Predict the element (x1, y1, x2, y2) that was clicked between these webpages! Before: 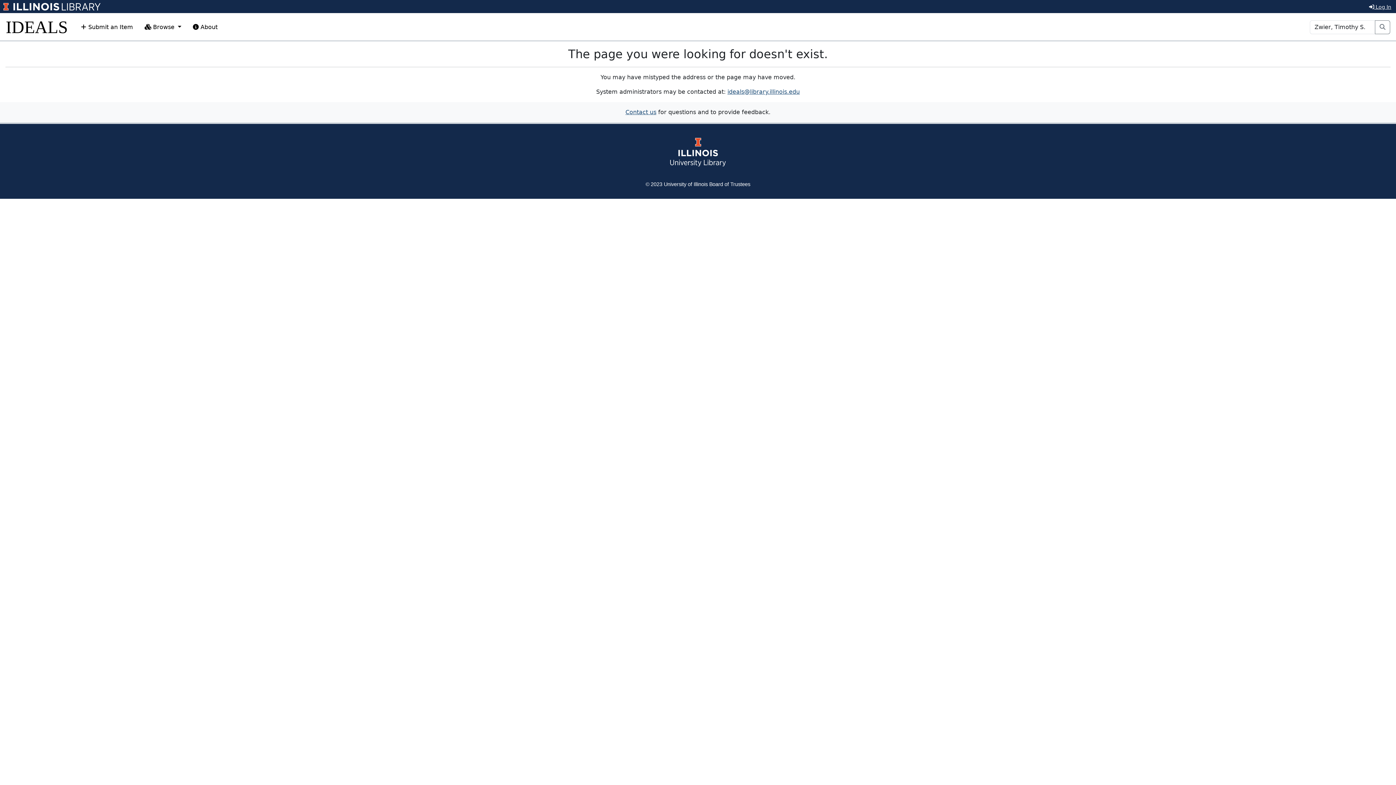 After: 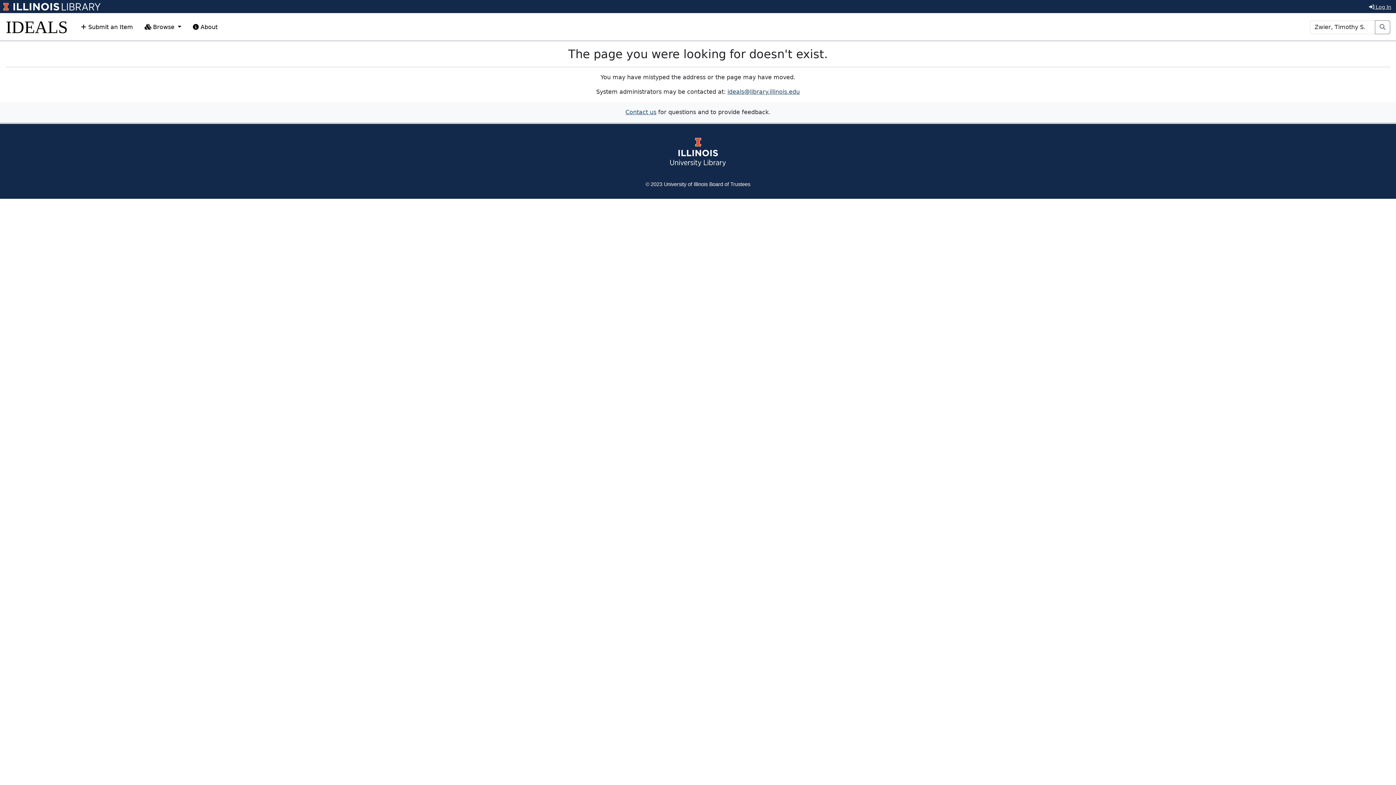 Action: label: ideals@library.illinois.edu bbox: (727, 88, 800, 95)